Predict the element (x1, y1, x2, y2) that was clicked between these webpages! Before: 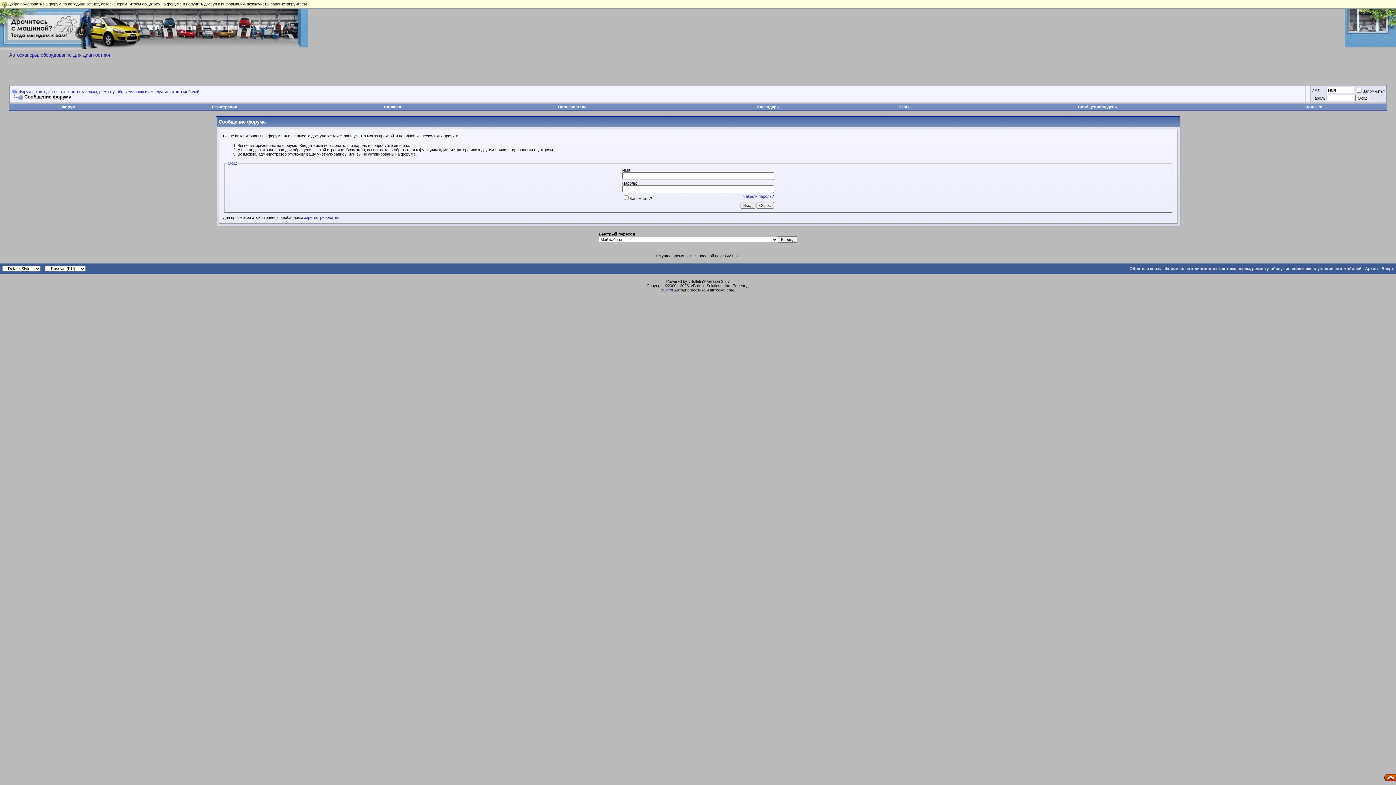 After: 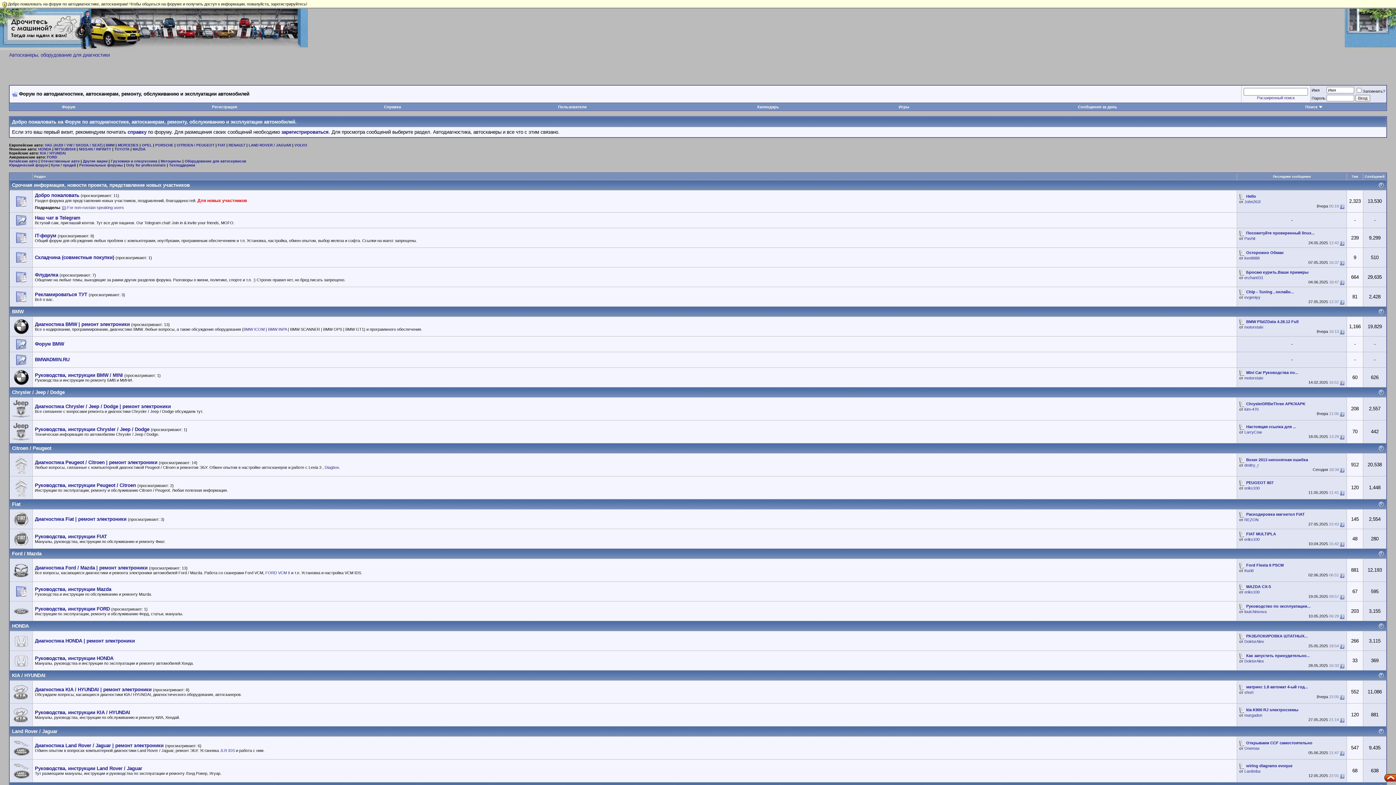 Action: bbox: (1345, 8, 1396, 50)